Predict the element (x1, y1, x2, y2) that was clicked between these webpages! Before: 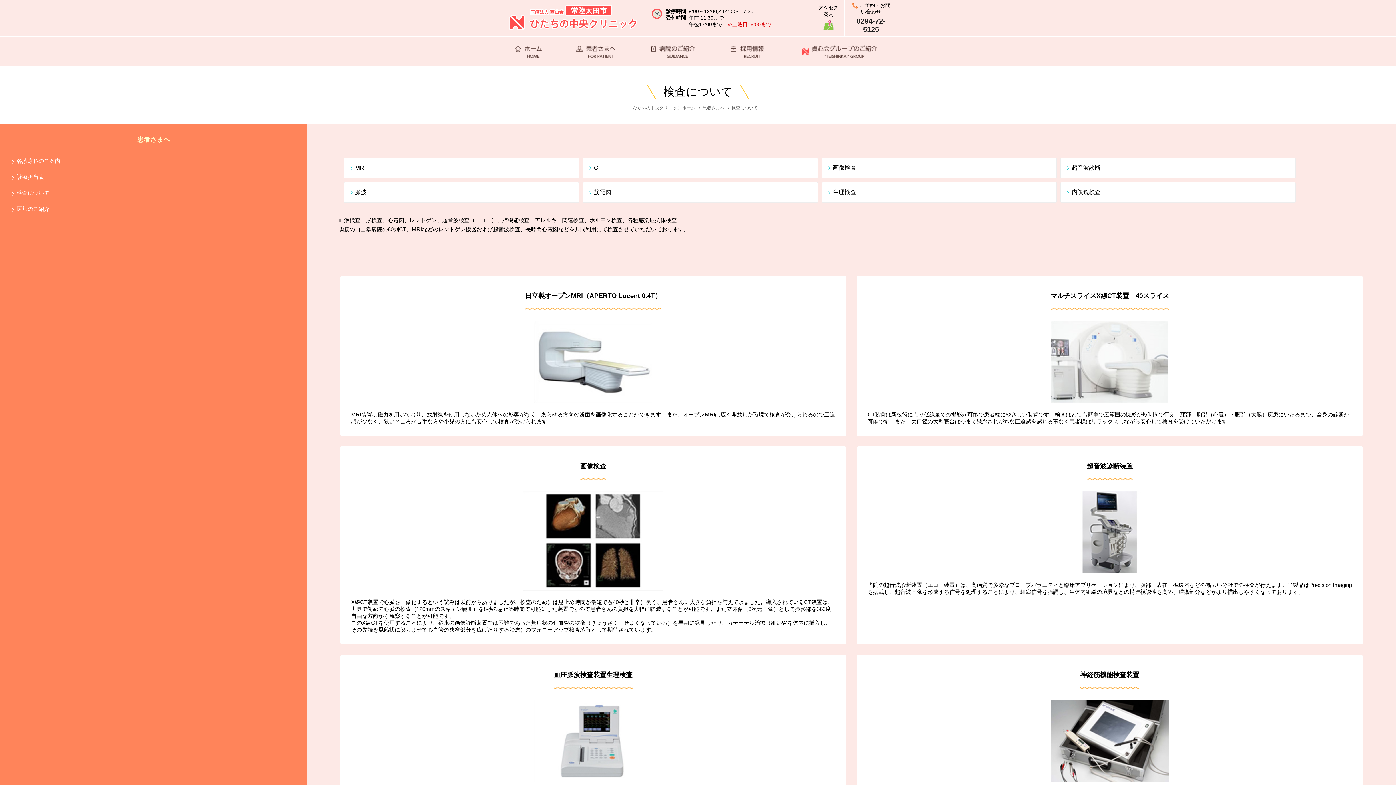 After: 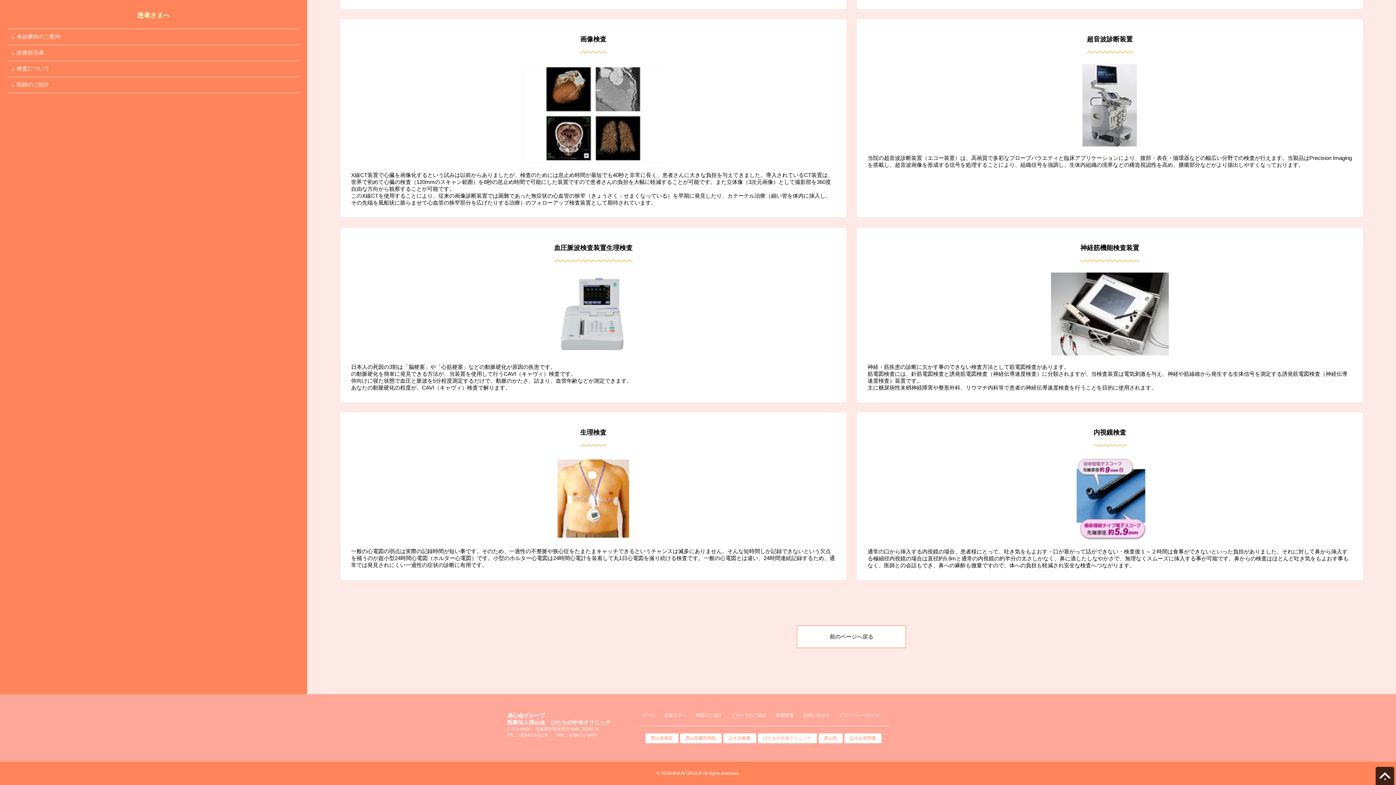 Action: label: 生理検査 bbox: (827, 182, 1056, 202)